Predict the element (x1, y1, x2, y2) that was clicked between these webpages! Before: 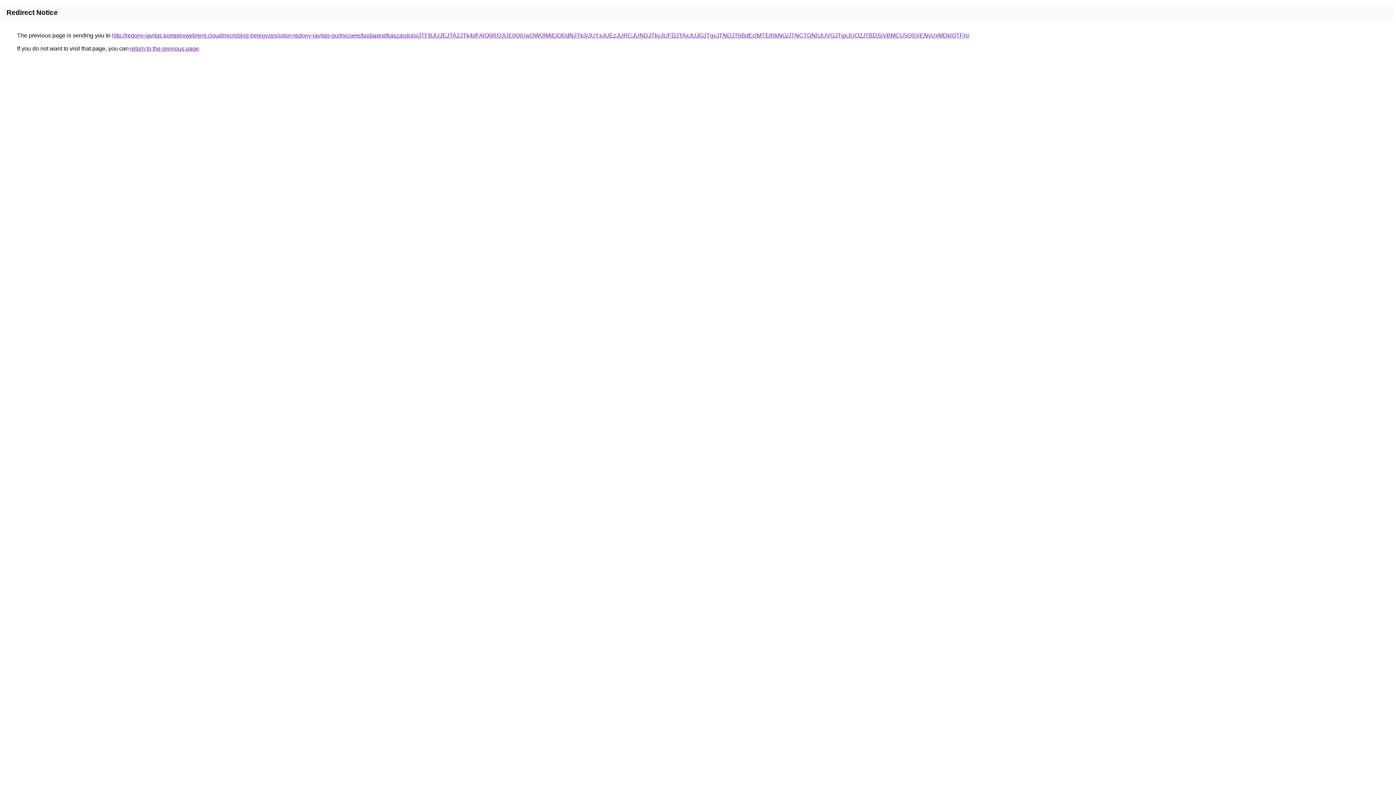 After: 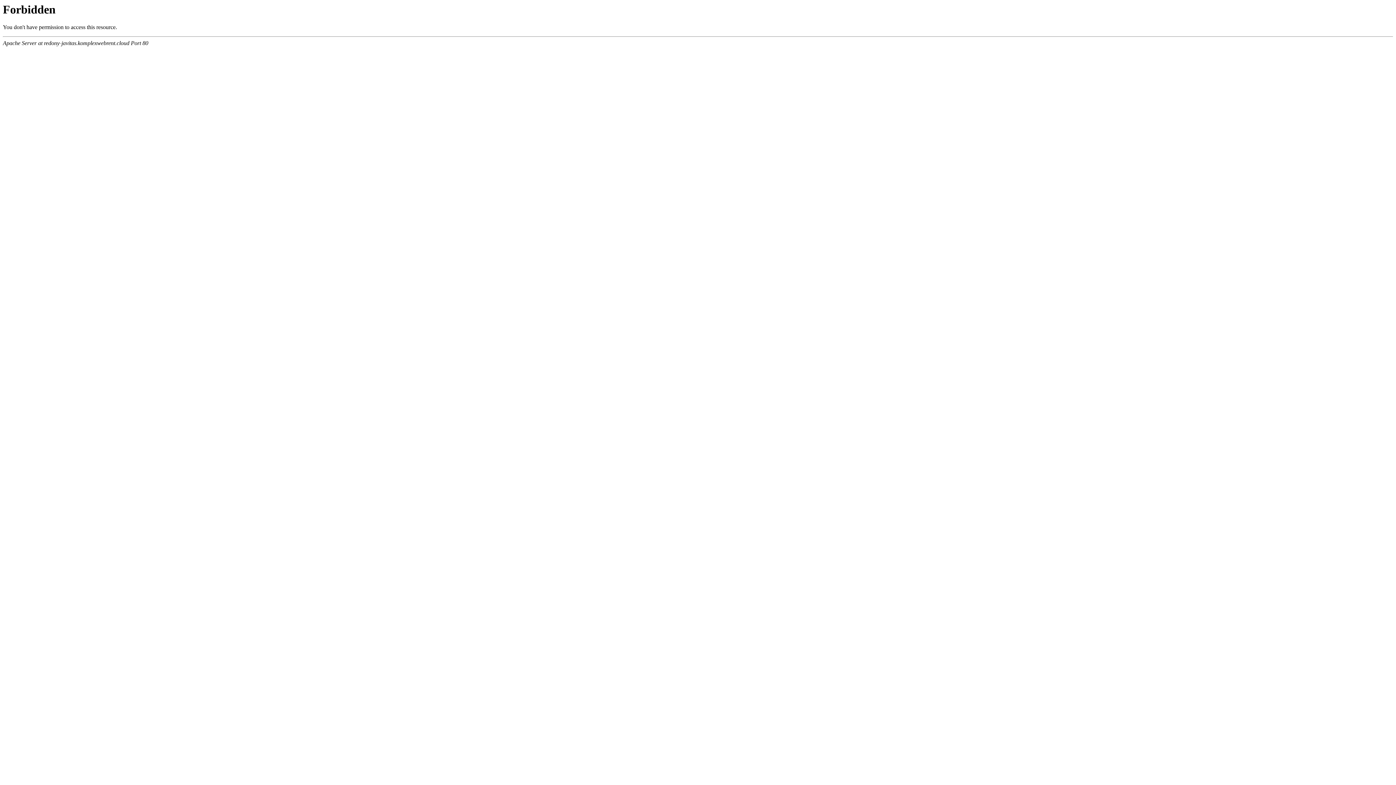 Action: bbox: (112, 32, 969, 38) label: http://redony-javitas.komplexwebrent.cloud/microblog-bejegyzes/odon-redony-javitas-gurtnicsere/budapest/kaszasdulo/JTFBJUJEJTA2JTk4dFAlQ0RQJUE0QiUwQWQlMjElODdNJTk3/JUYxJUEzJURCJUNDJTkyJUFDJTAxJUJGJTgyJTNDJThBdEclMTElRkNG/JTNCTGNhJUVGJTgxJUQ2JTBDSiVBMCU5QSVENyUxMDklQTFH/